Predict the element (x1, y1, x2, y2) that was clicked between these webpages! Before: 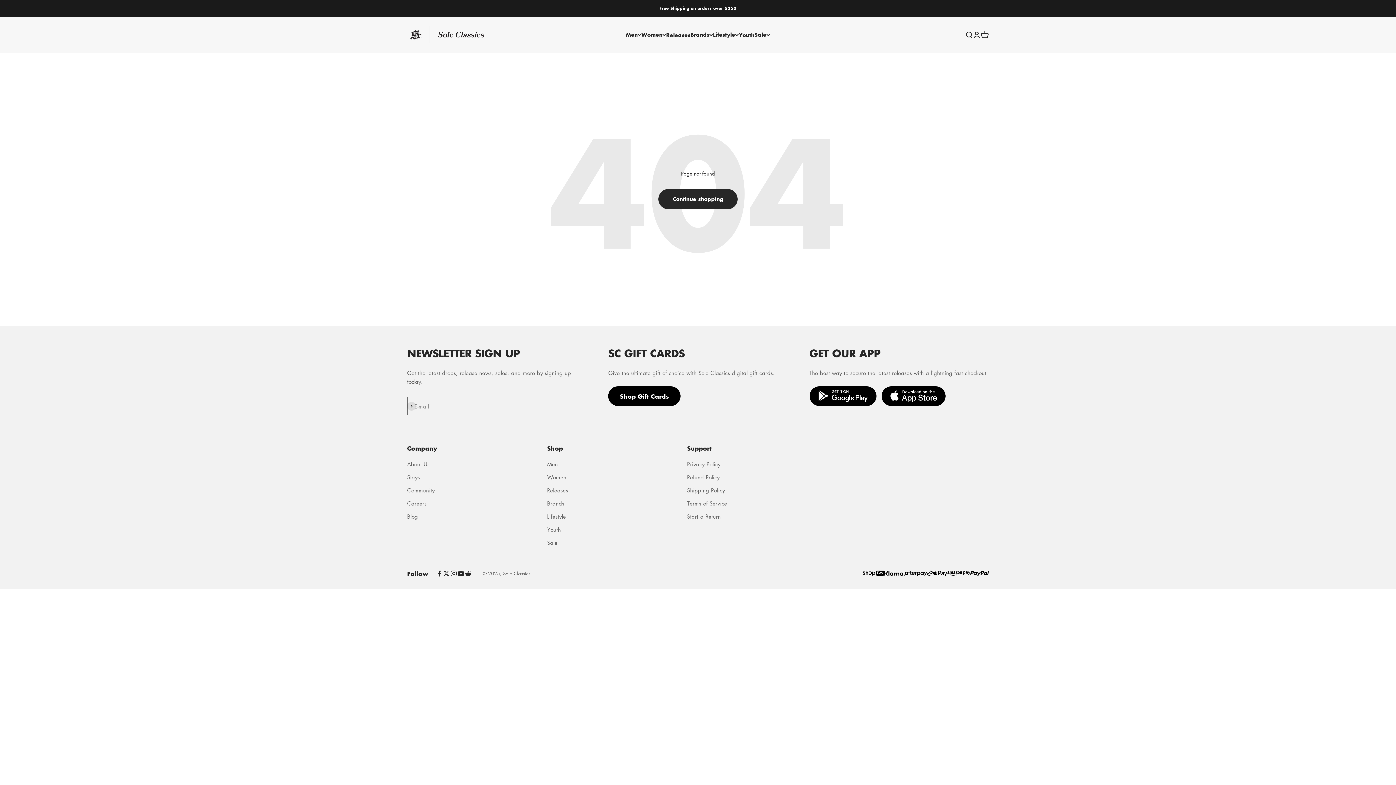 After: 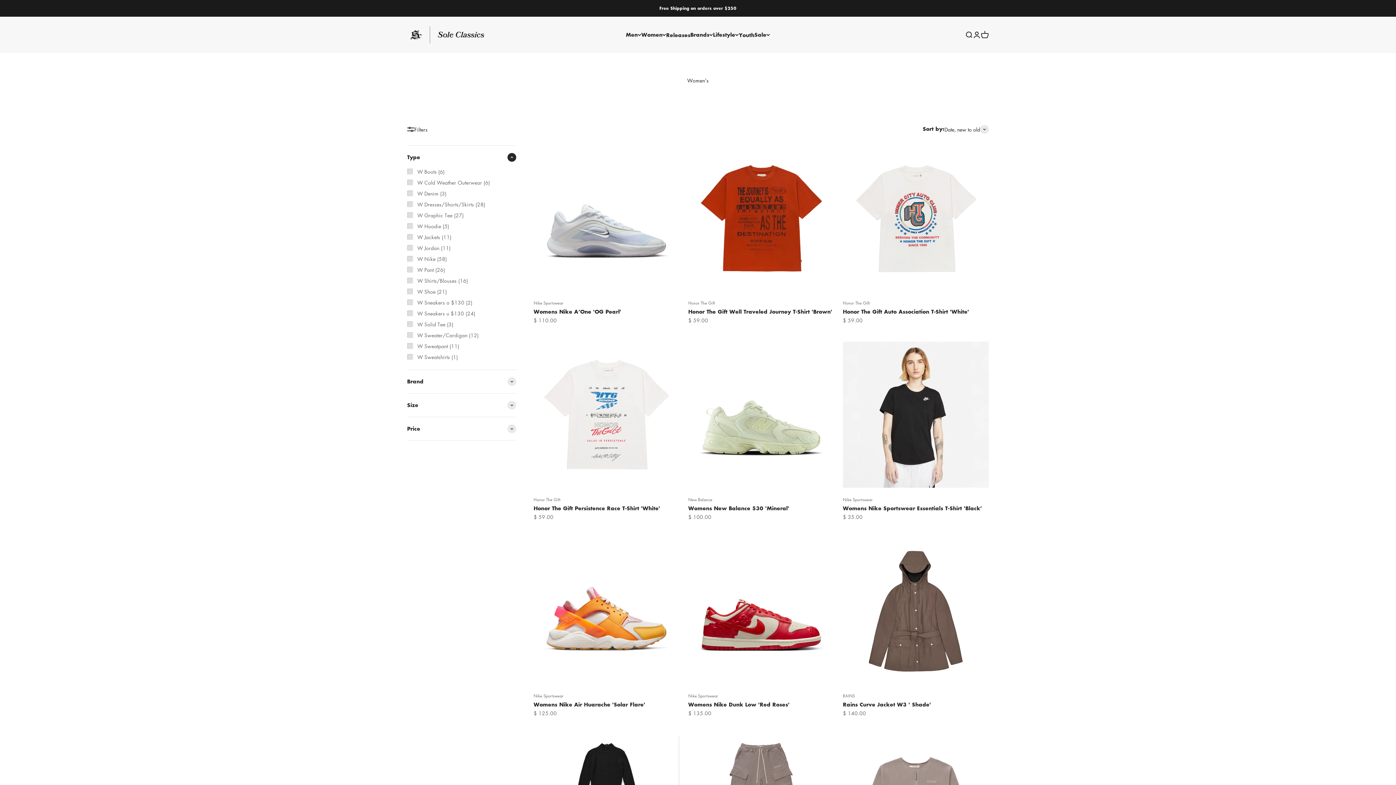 Action: label: Women bbox: (547, 473, 566, 481)